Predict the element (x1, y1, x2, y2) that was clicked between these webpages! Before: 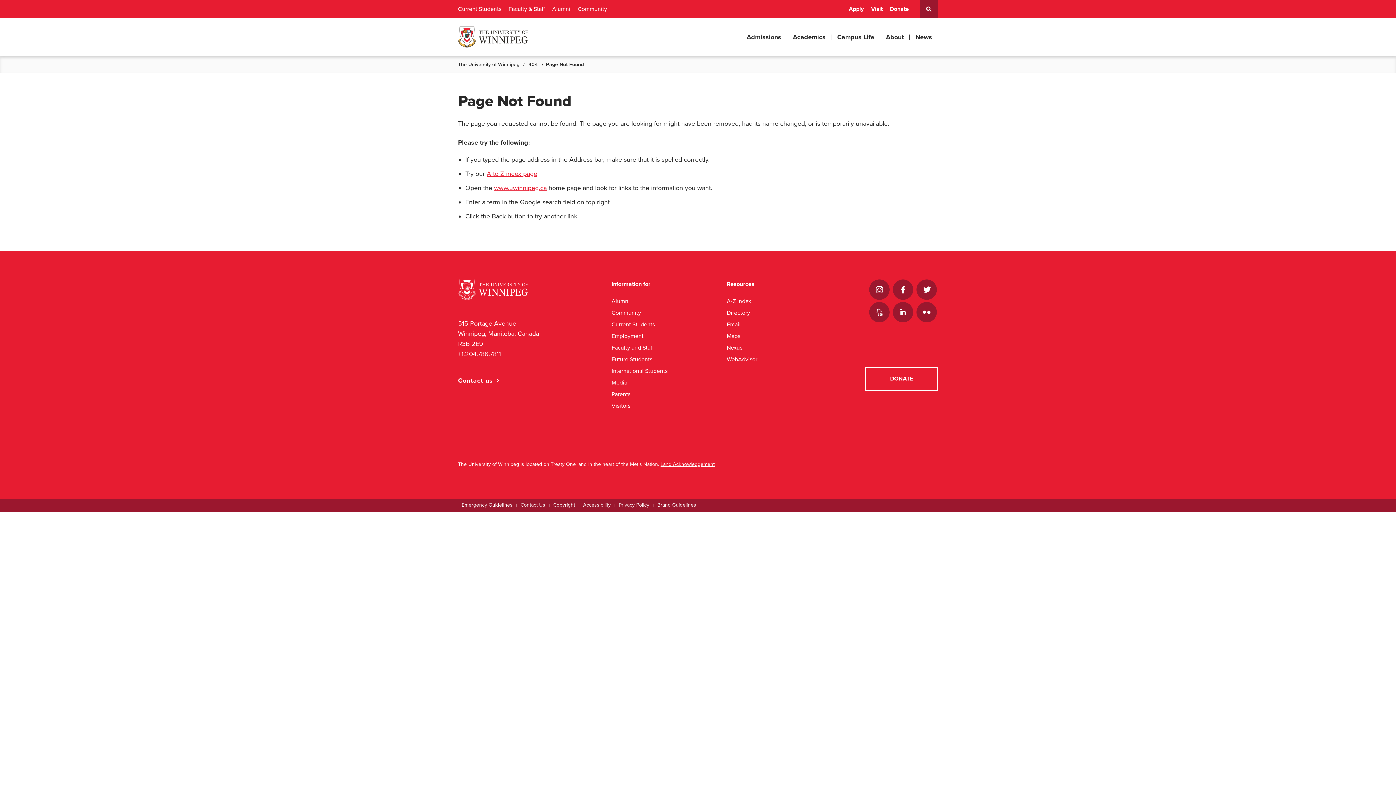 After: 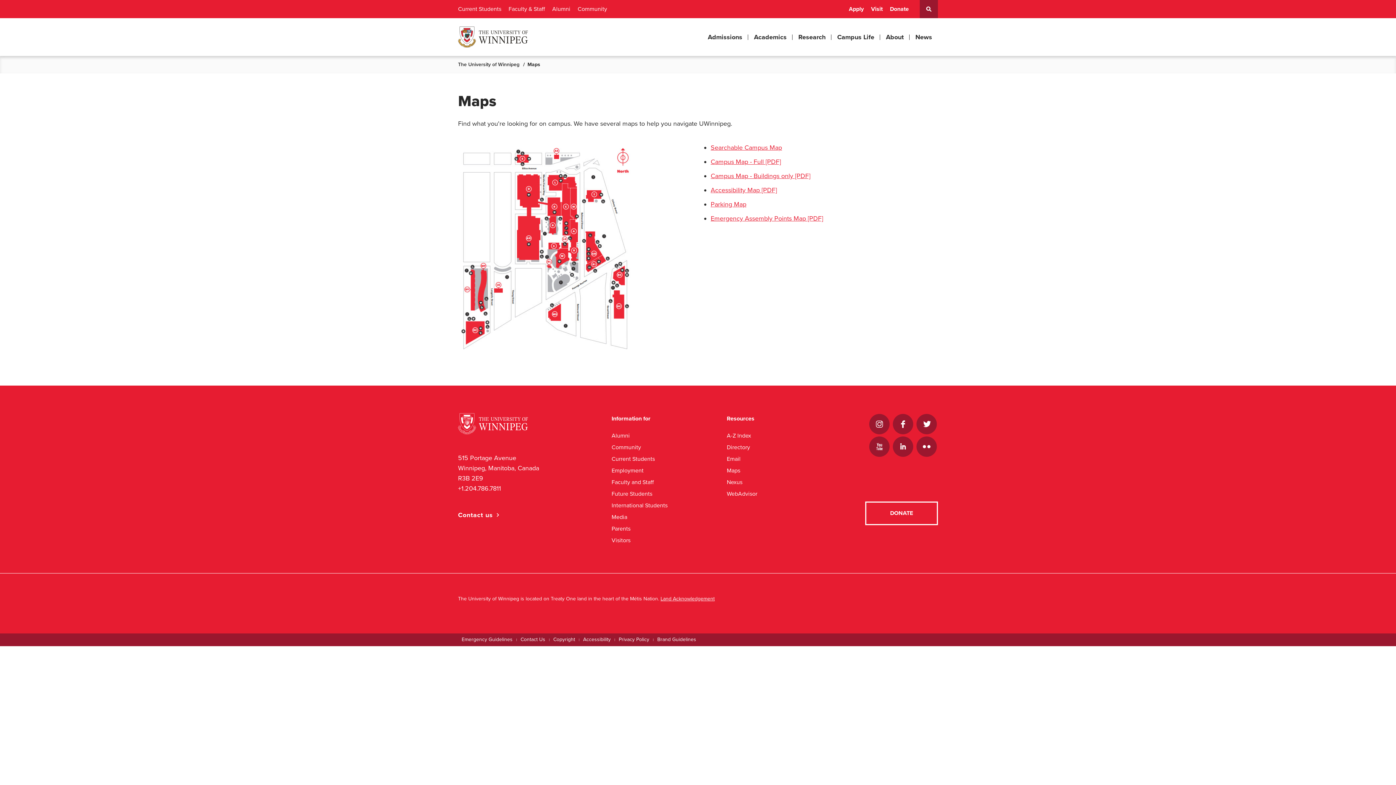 Action: bbox: (726, 332, 740, 339) label: Maps